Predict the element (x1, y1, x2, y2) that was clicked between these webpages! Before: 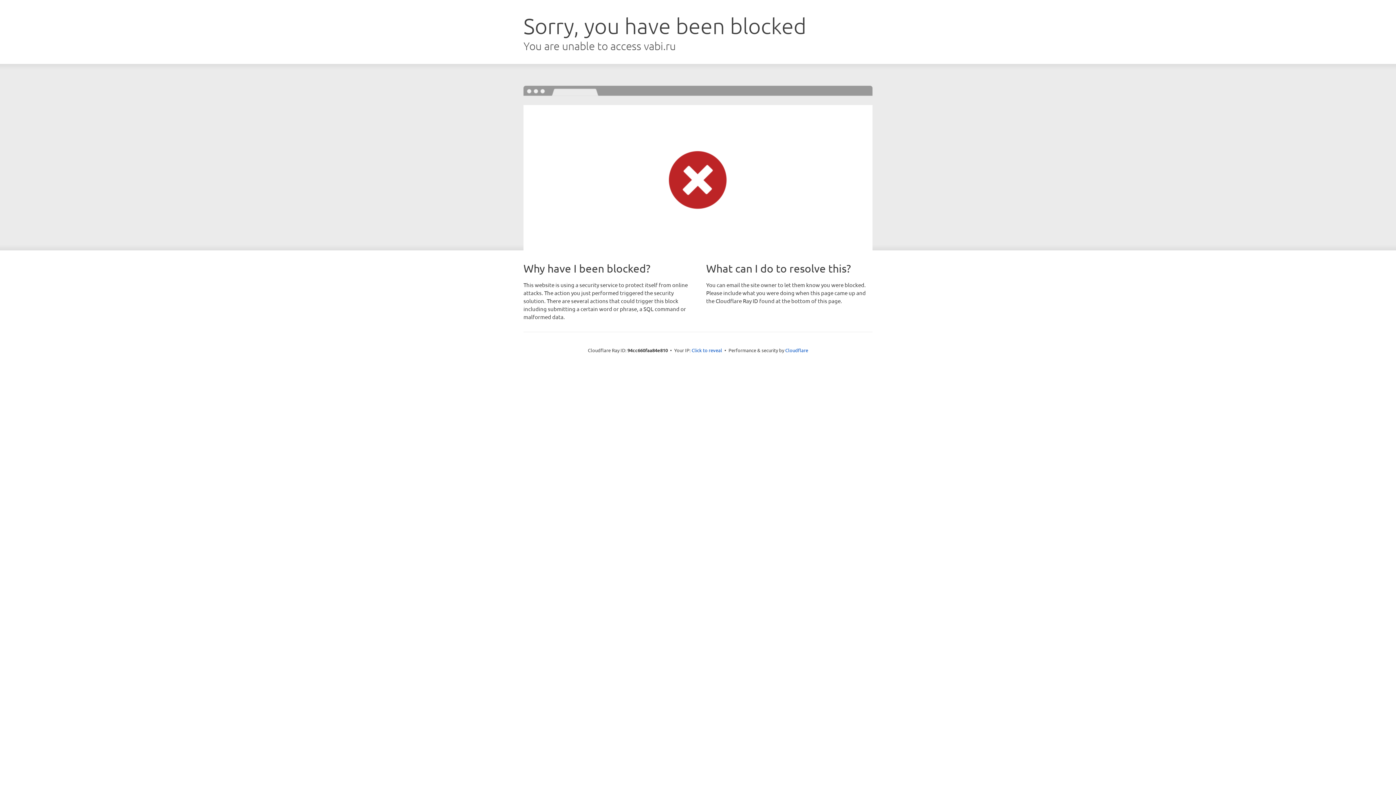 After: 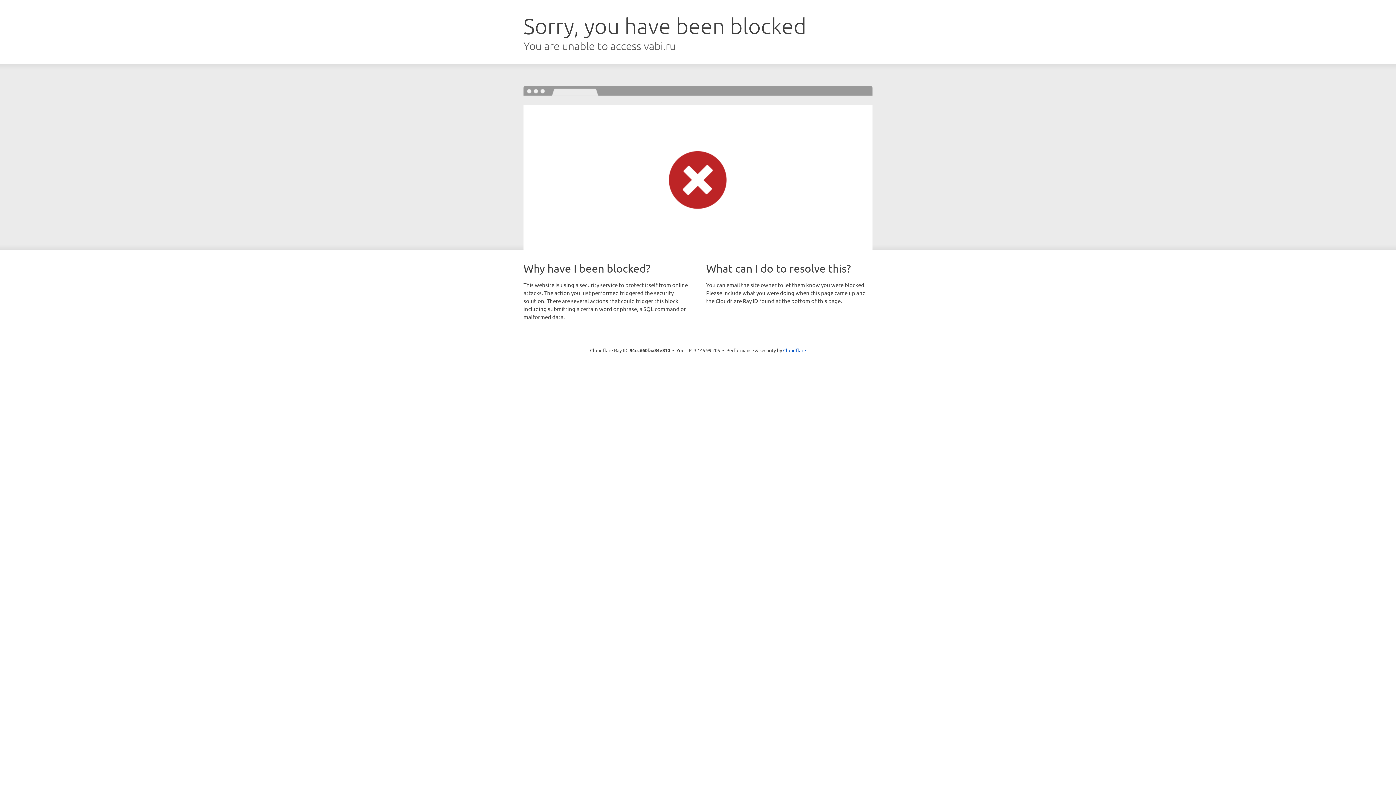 Action: label: Click to reveal bbox: (691, 346, 722, 353)